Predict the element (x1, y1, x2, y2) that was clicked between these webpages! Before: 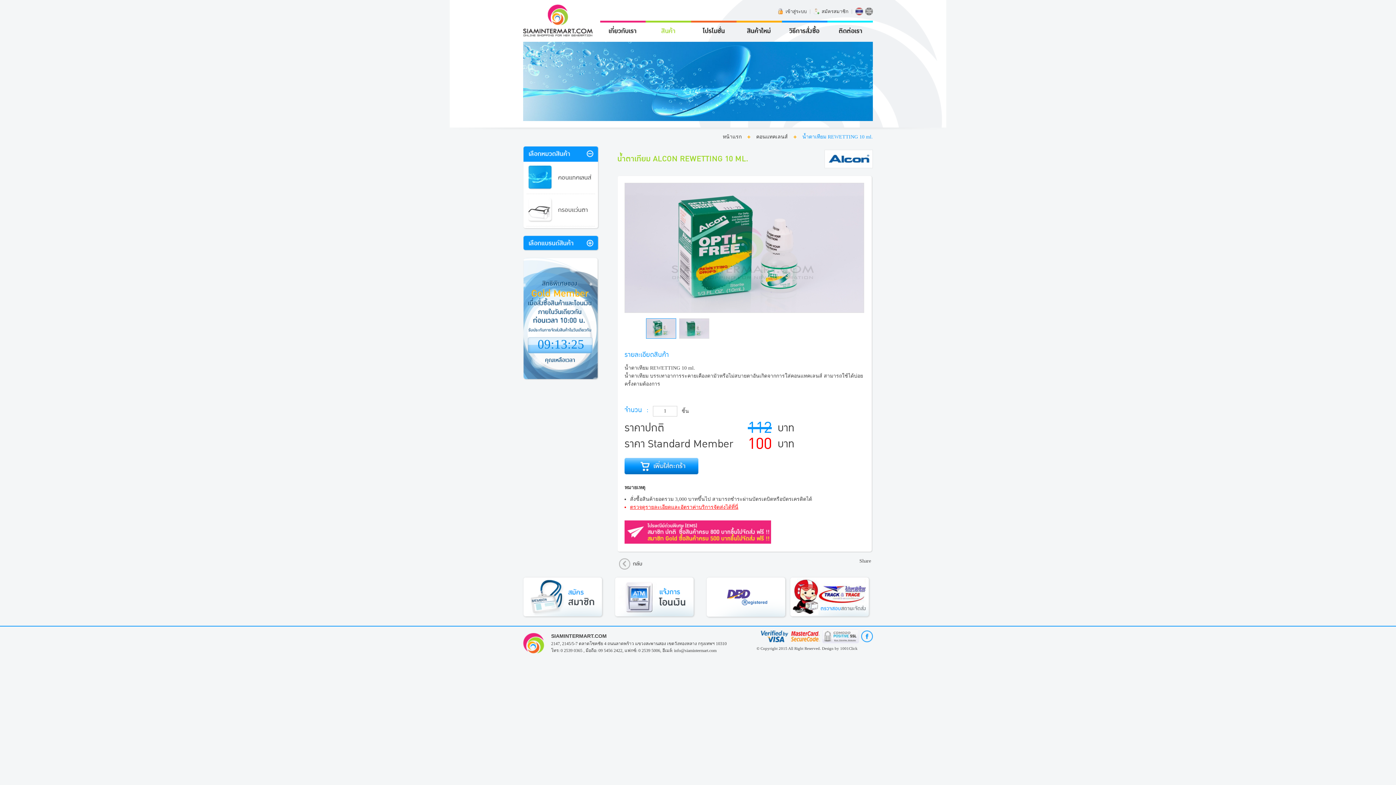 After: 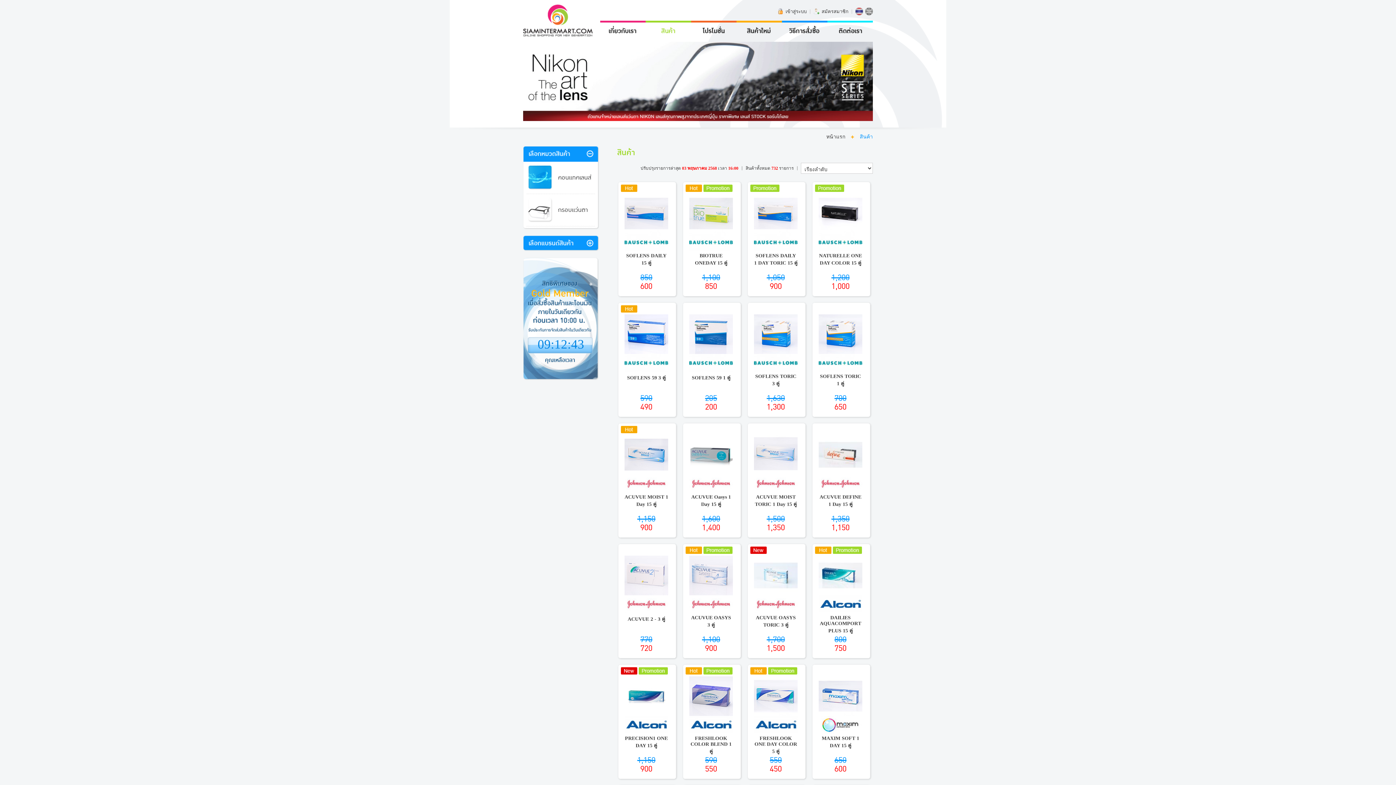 Action: bbox: (645, 29, 691, 34)